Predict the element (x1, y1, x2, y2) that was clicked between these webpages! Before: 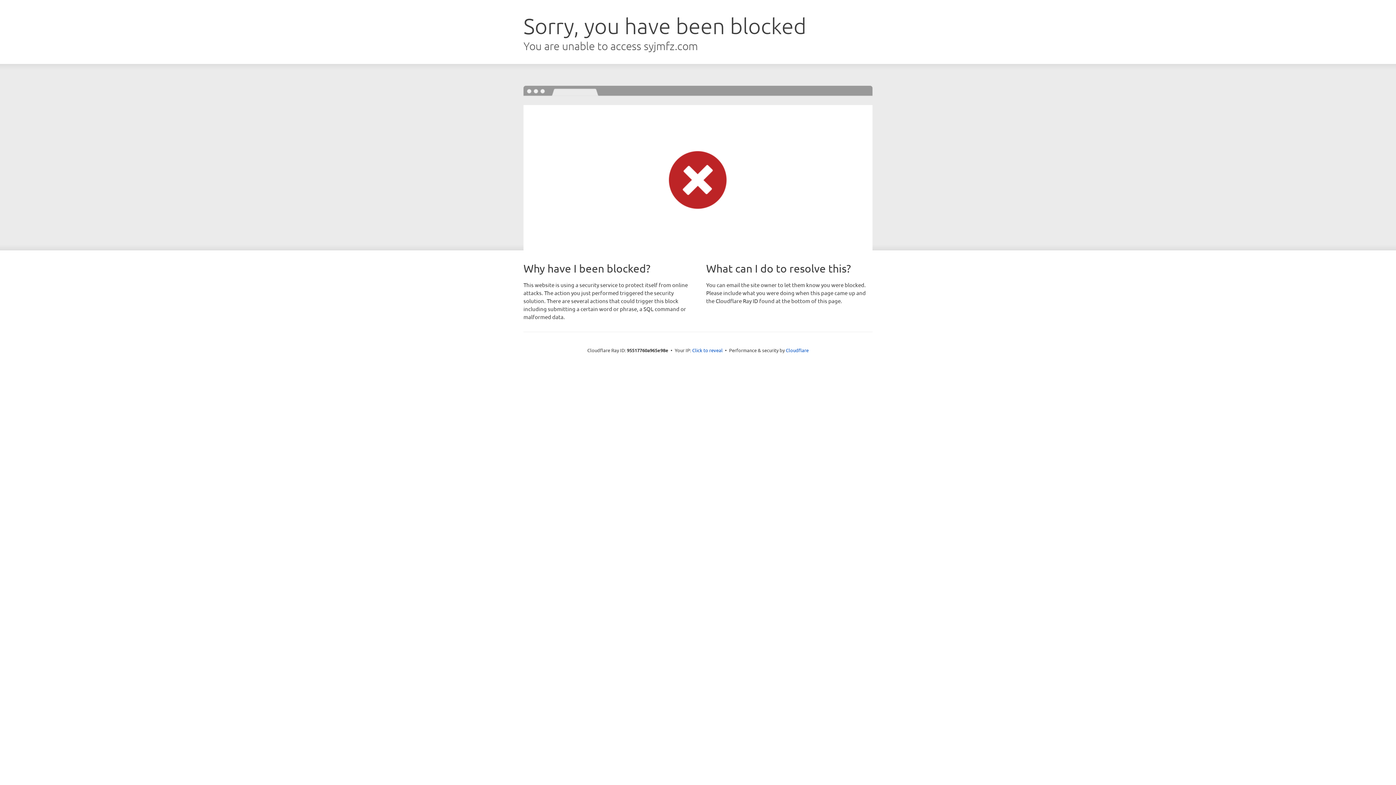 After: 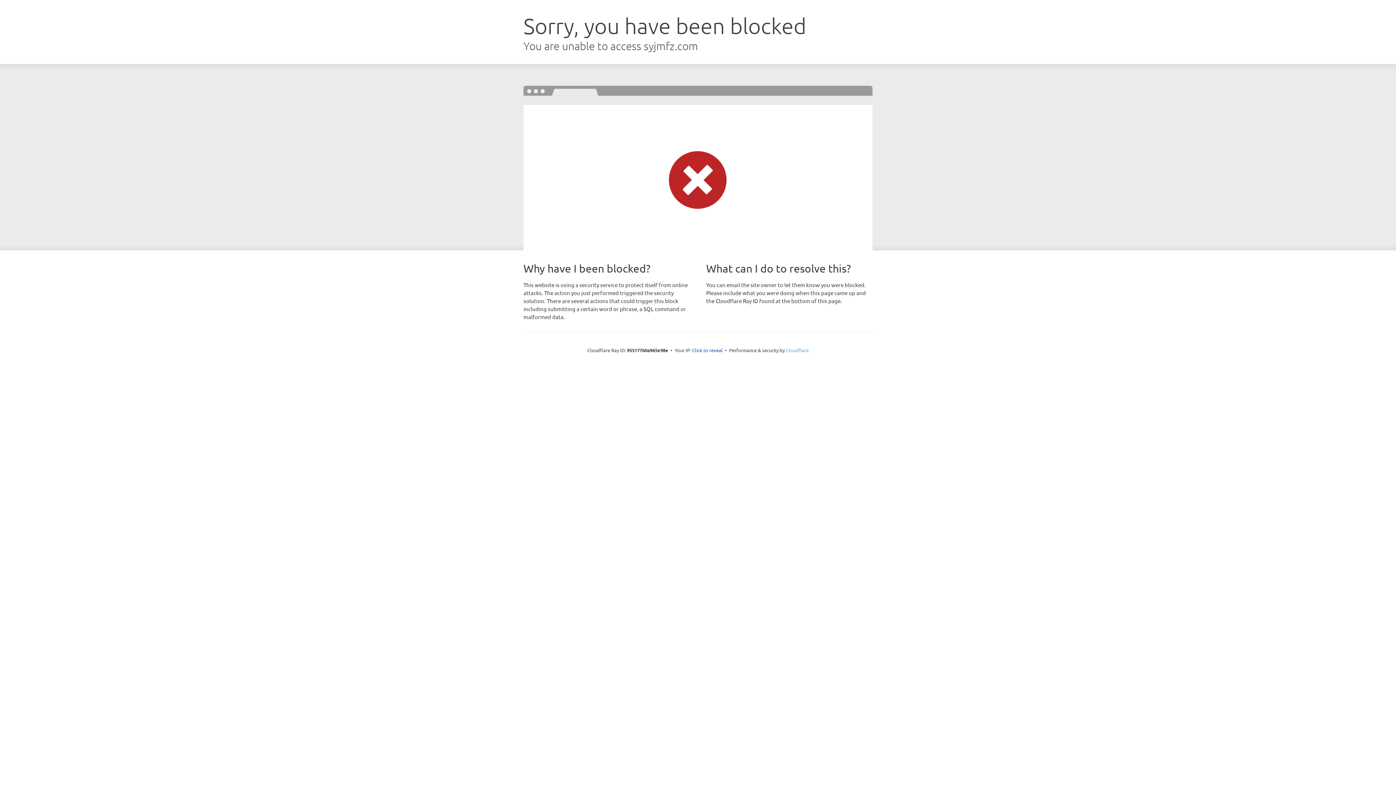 Action: label: Cloudflare bbox: (786, 347, 808, 353)